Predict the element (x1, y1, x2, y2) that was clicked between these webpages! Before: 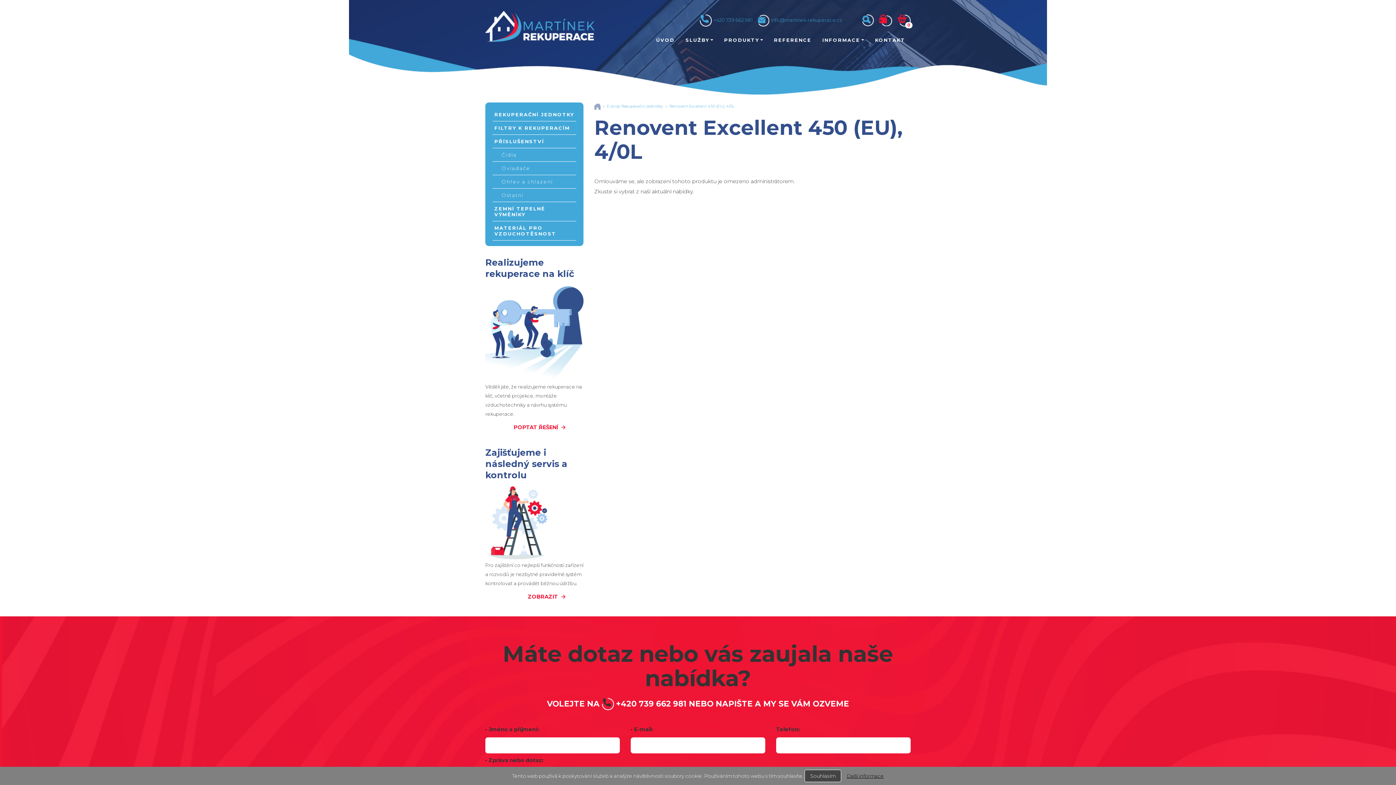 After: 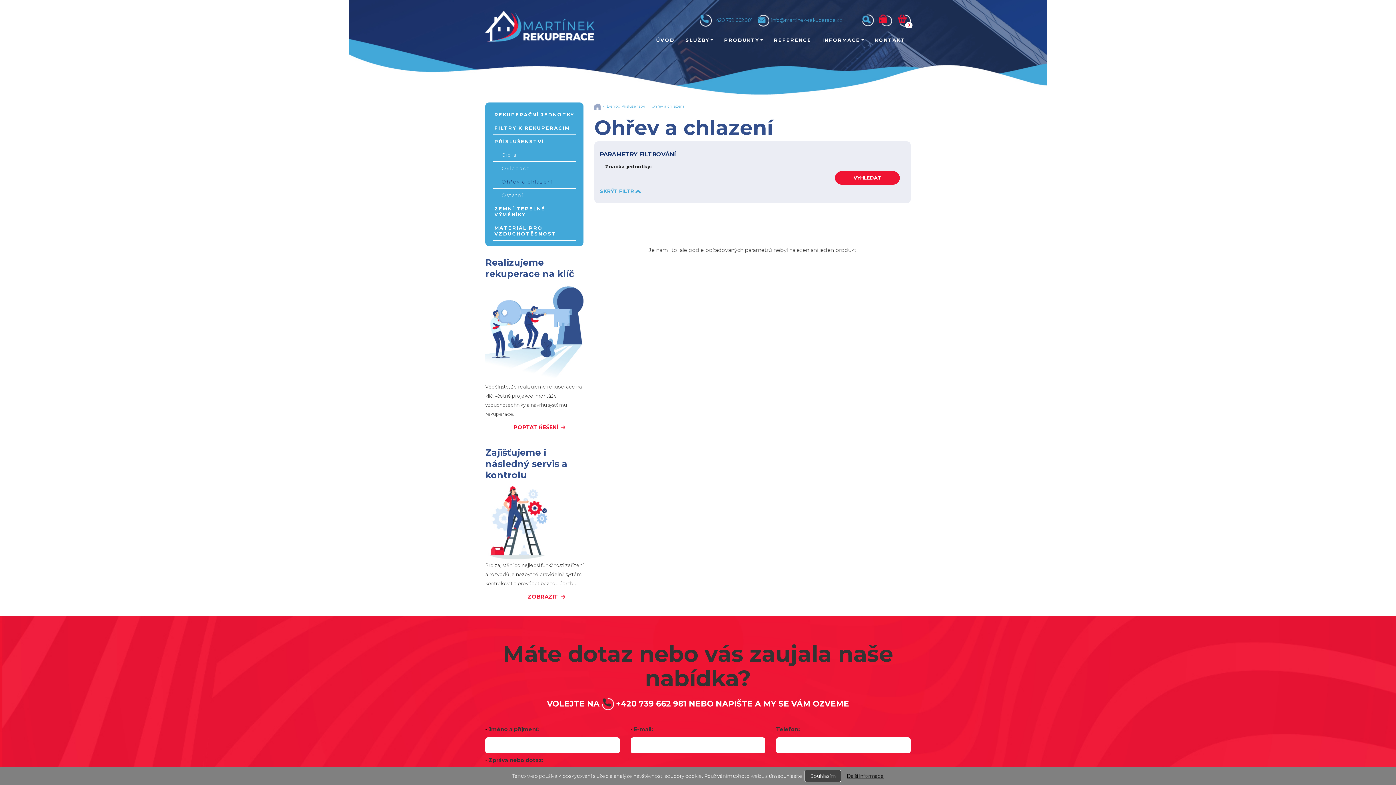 Action: bbox: (492, 175, 576, 188) label: Ohřev a chlazení